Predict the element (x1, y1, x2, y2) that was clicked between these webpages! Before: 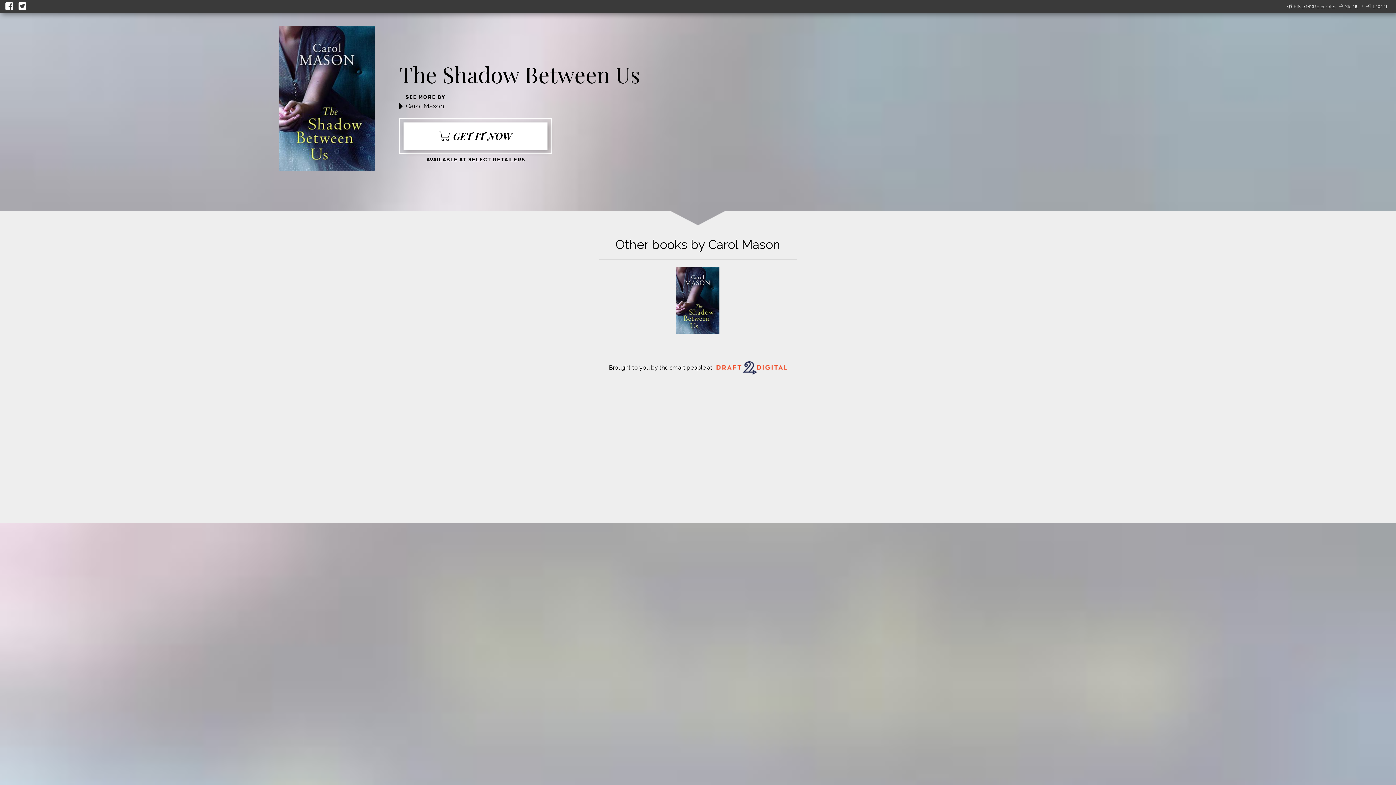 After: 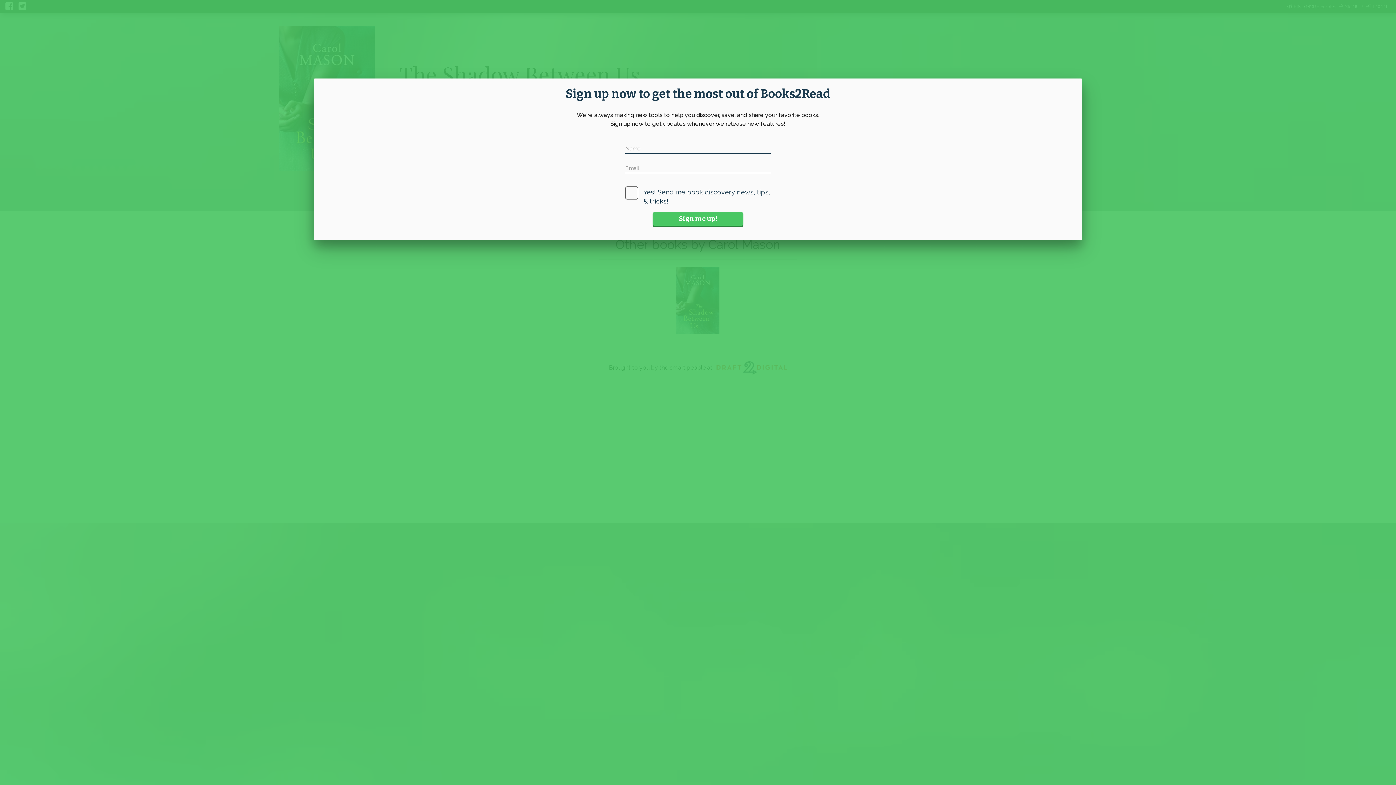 Action: bbox: (1287, 3, 1335, 10) label: FIND MORE BOOKS